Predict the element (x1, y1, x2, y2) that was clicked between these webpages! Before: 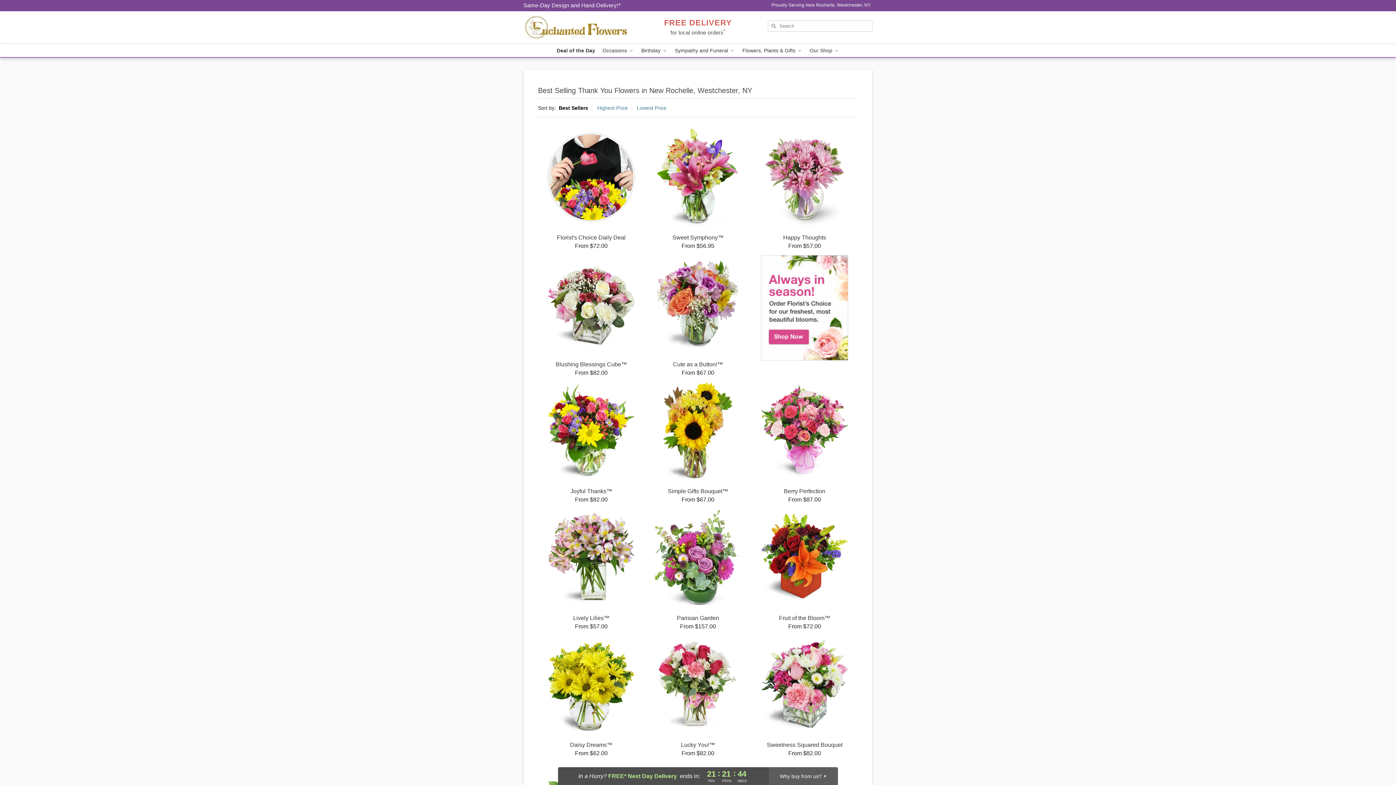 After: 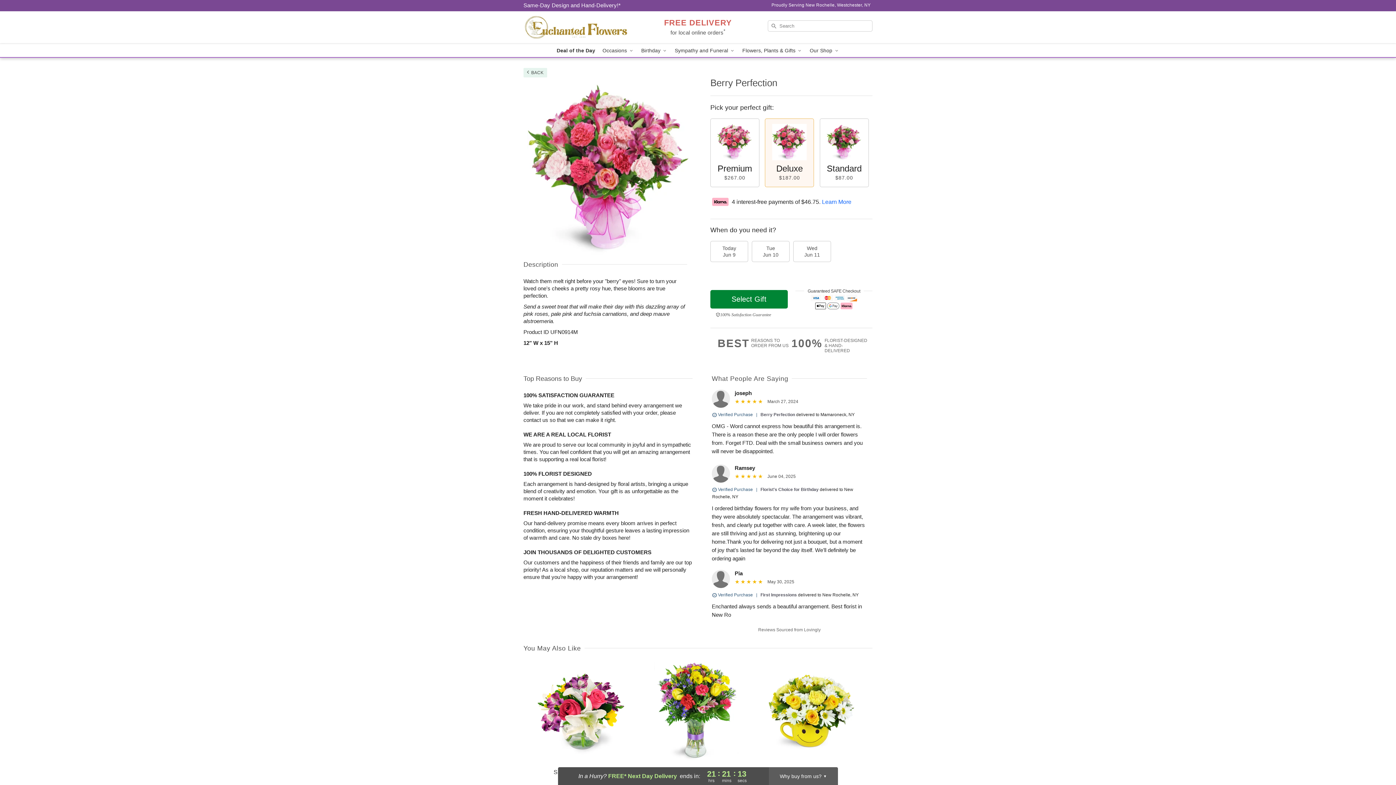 Action: bbox: (751, 382, 858, 503) label: Berry Perfection

From $87.00